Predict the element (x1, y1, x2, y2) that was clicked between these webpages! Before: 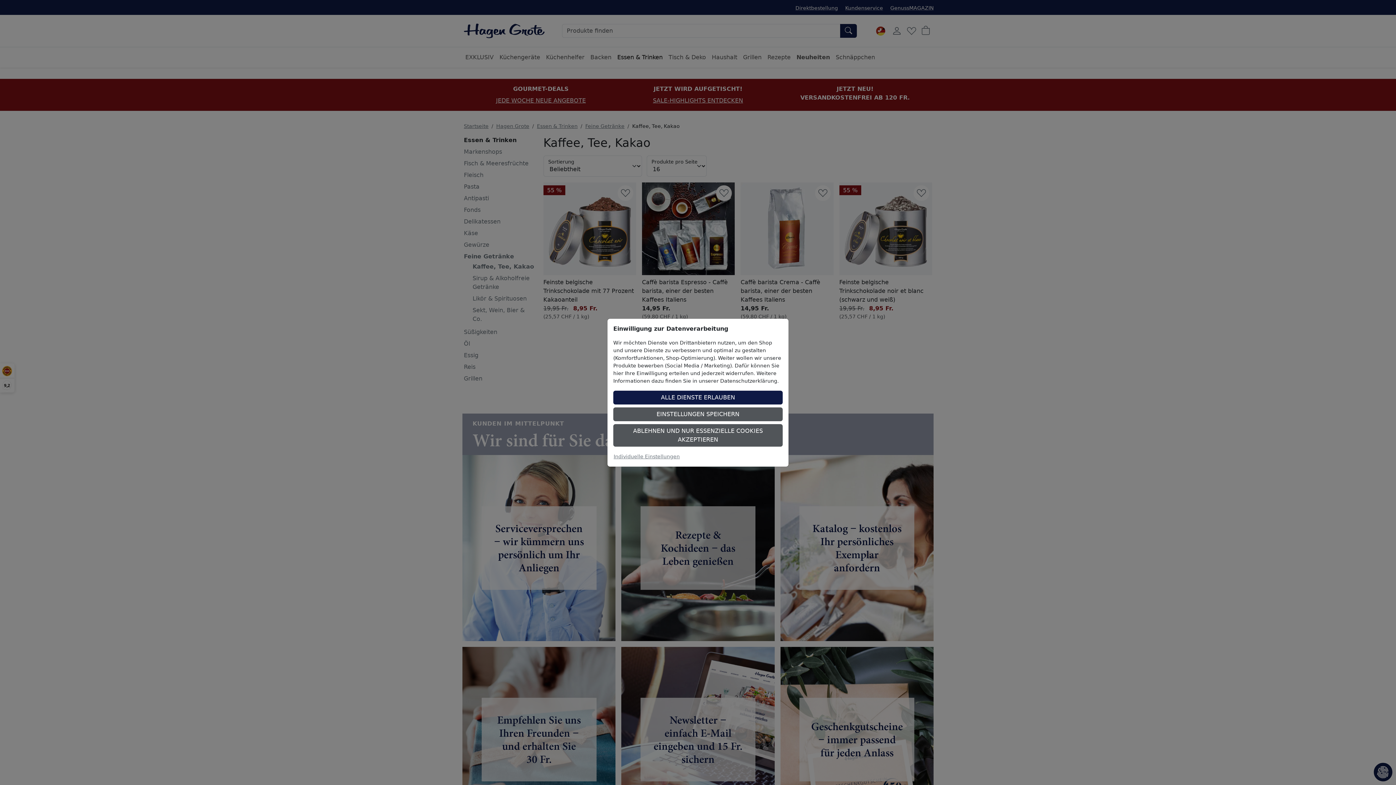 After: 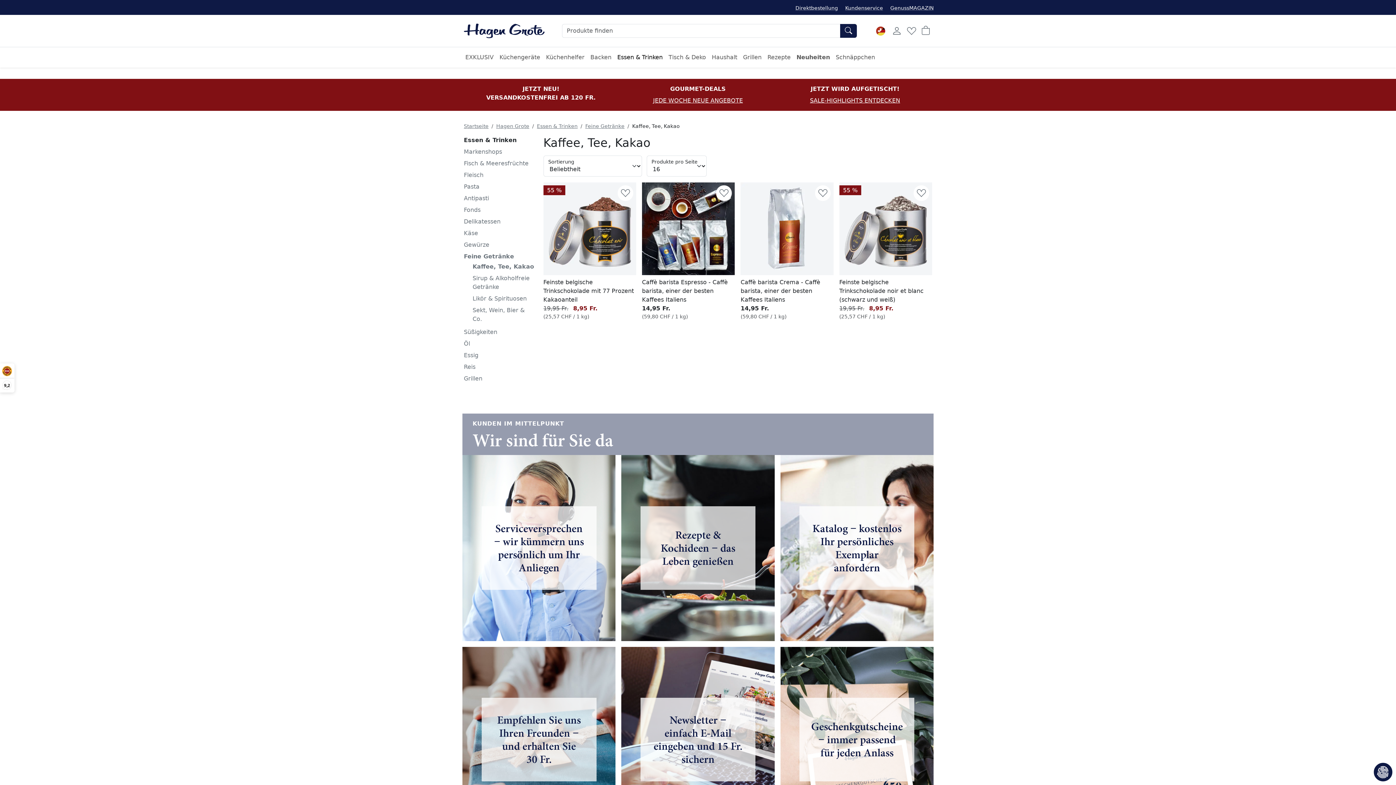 Action: label: ALLE DIENSTE ERLAUBEN bbox: (613, 390, 782, 404)